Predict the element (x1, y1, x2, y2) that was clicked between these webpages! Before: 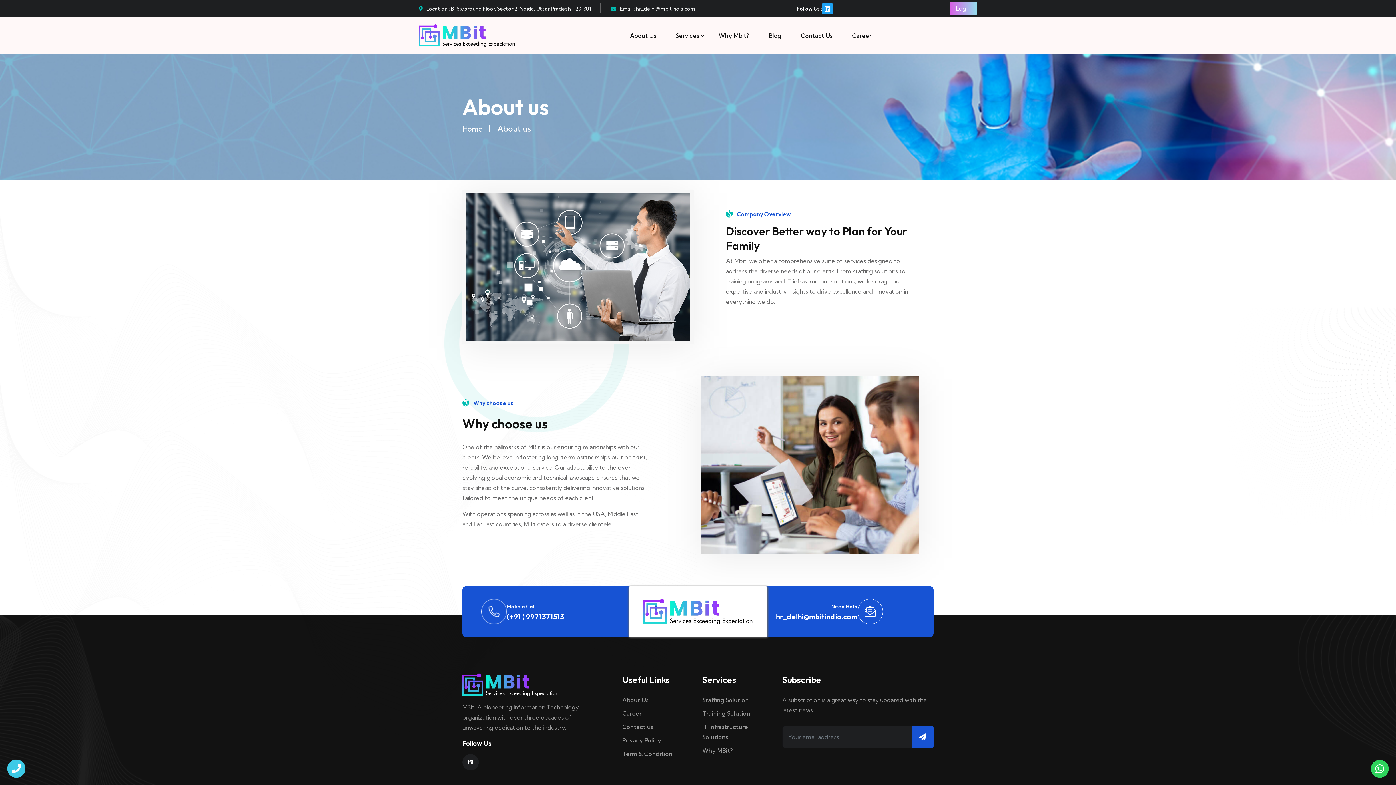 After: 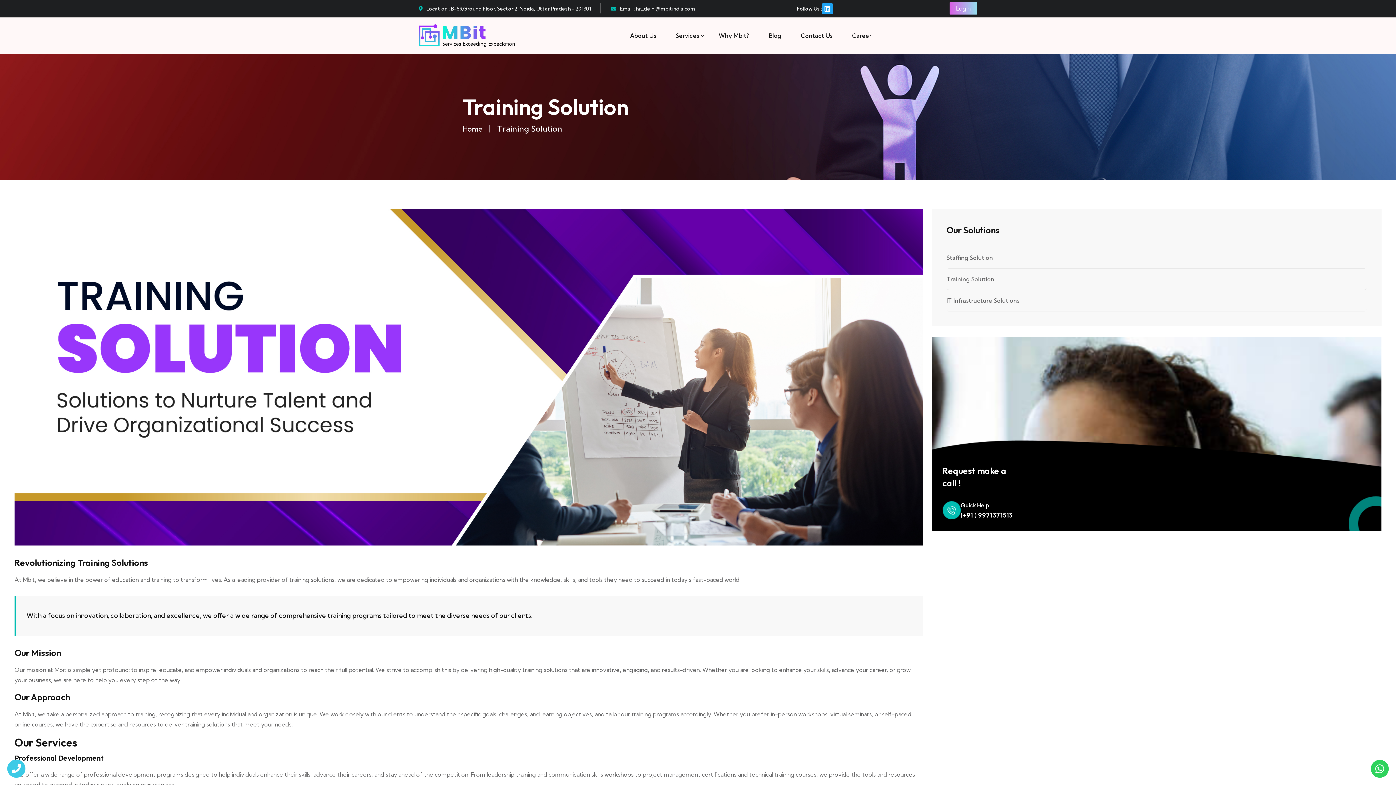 Action: bbox: (702, 710, 750, 717) label: Training Solution